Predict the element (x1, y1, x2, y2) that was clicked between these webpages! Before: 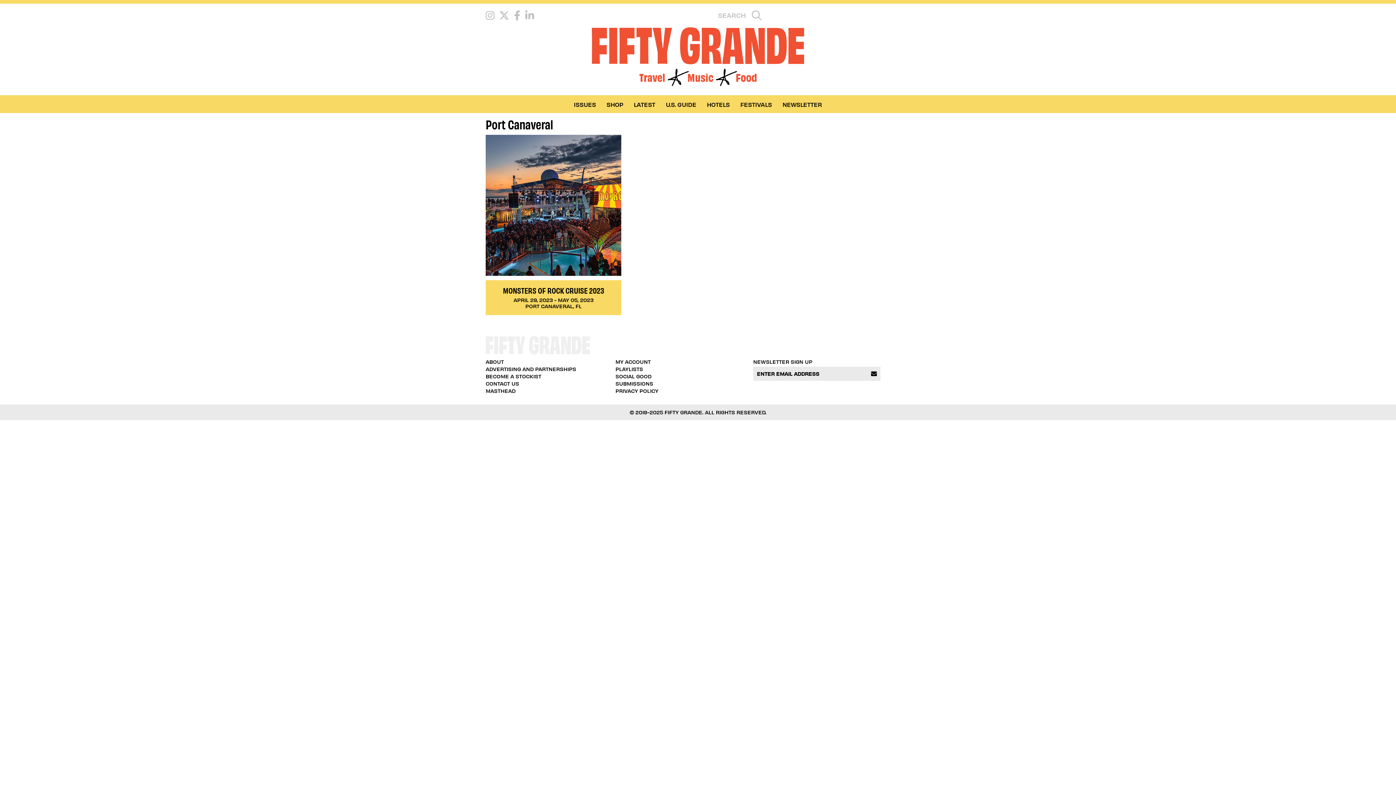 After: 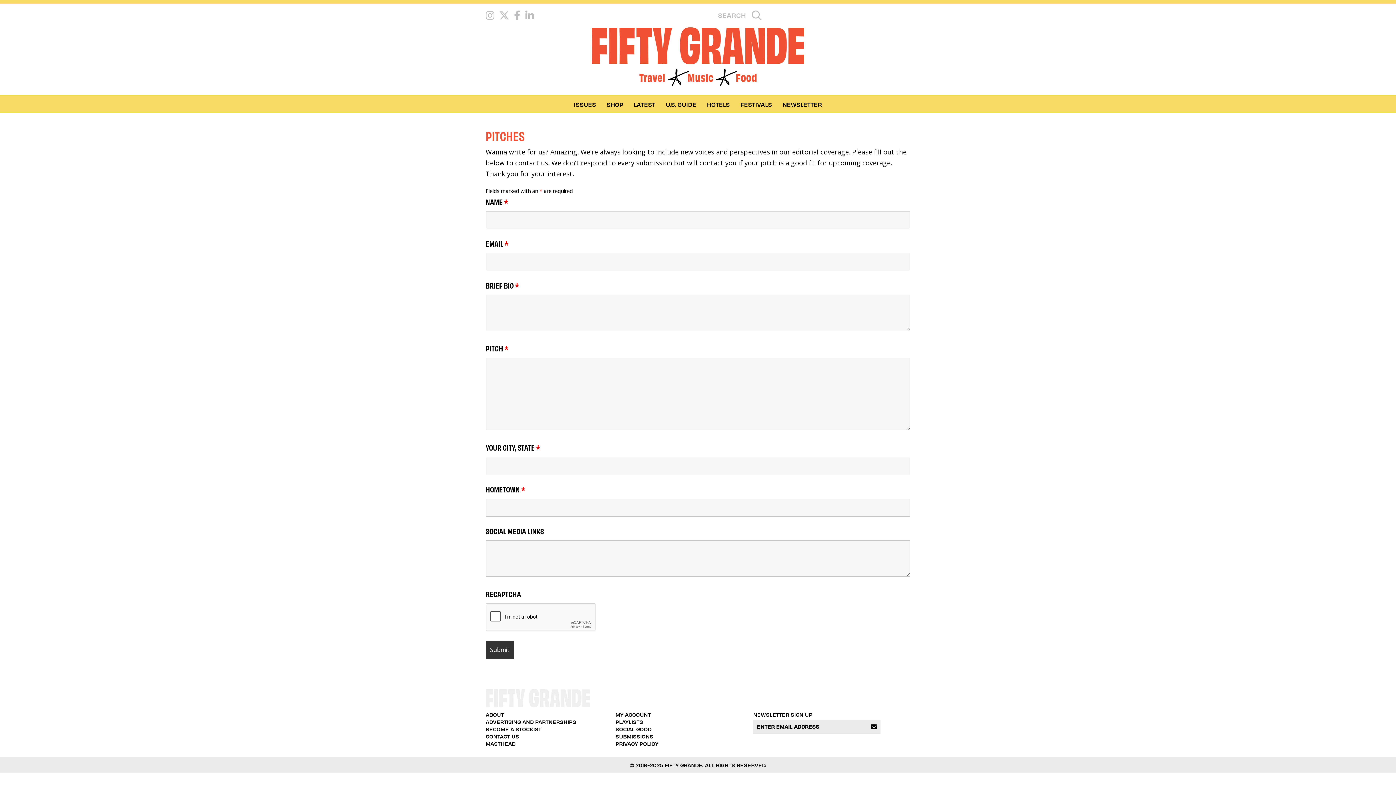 Action: bbox: (615, 380, 653, 387) label: SUBMISSIONS